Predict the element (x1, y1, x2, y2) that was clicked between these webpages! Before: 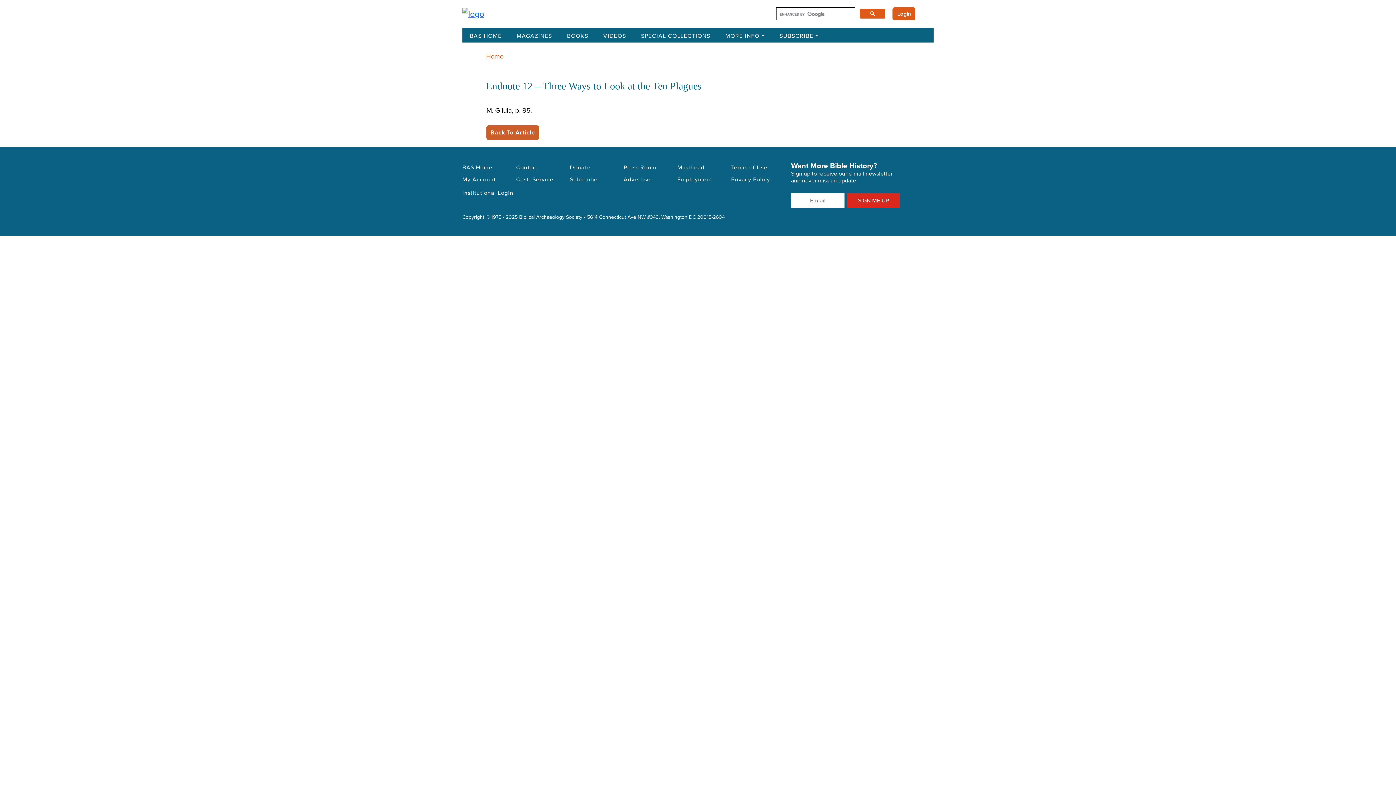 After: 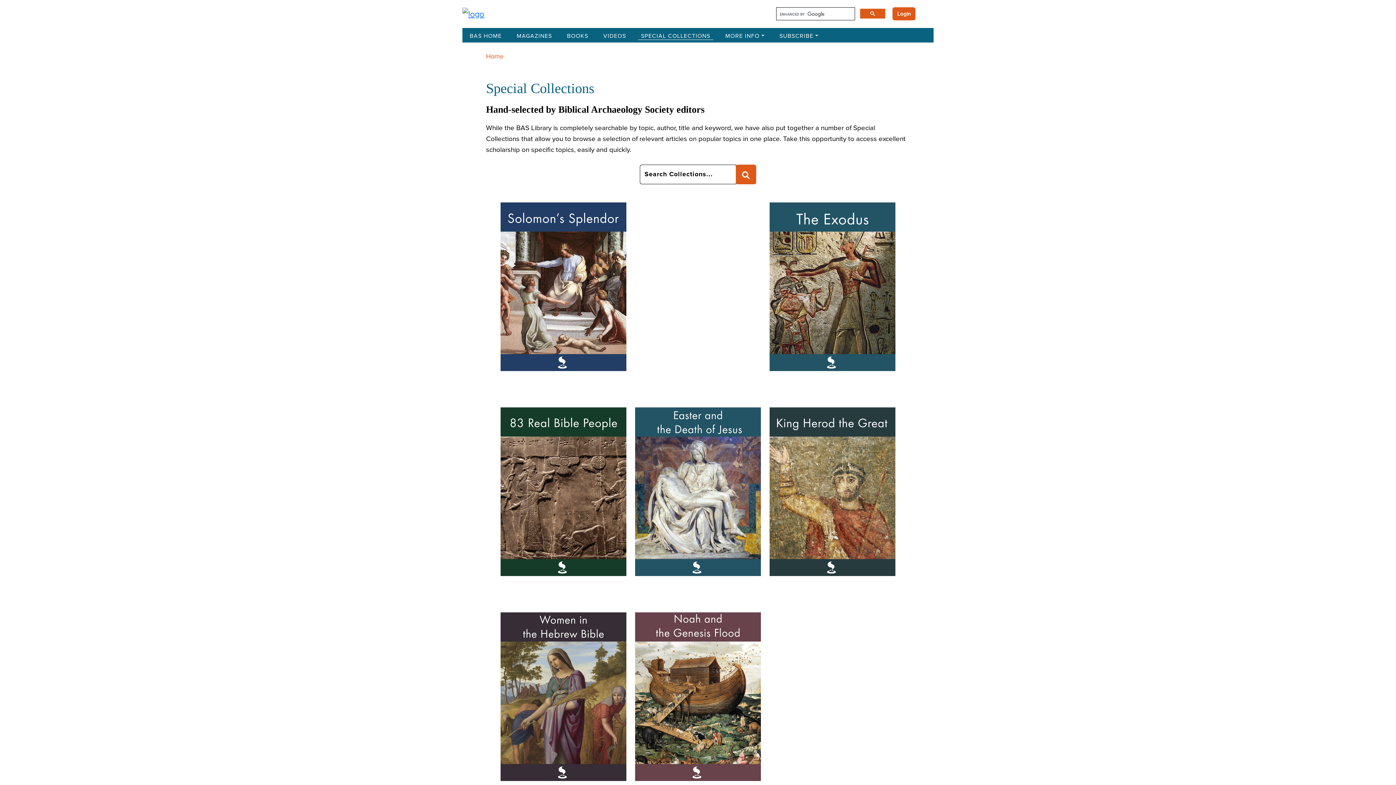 Action: label: SPECIAL COLLECTIONS bbox: (638, 32, 713, 39)